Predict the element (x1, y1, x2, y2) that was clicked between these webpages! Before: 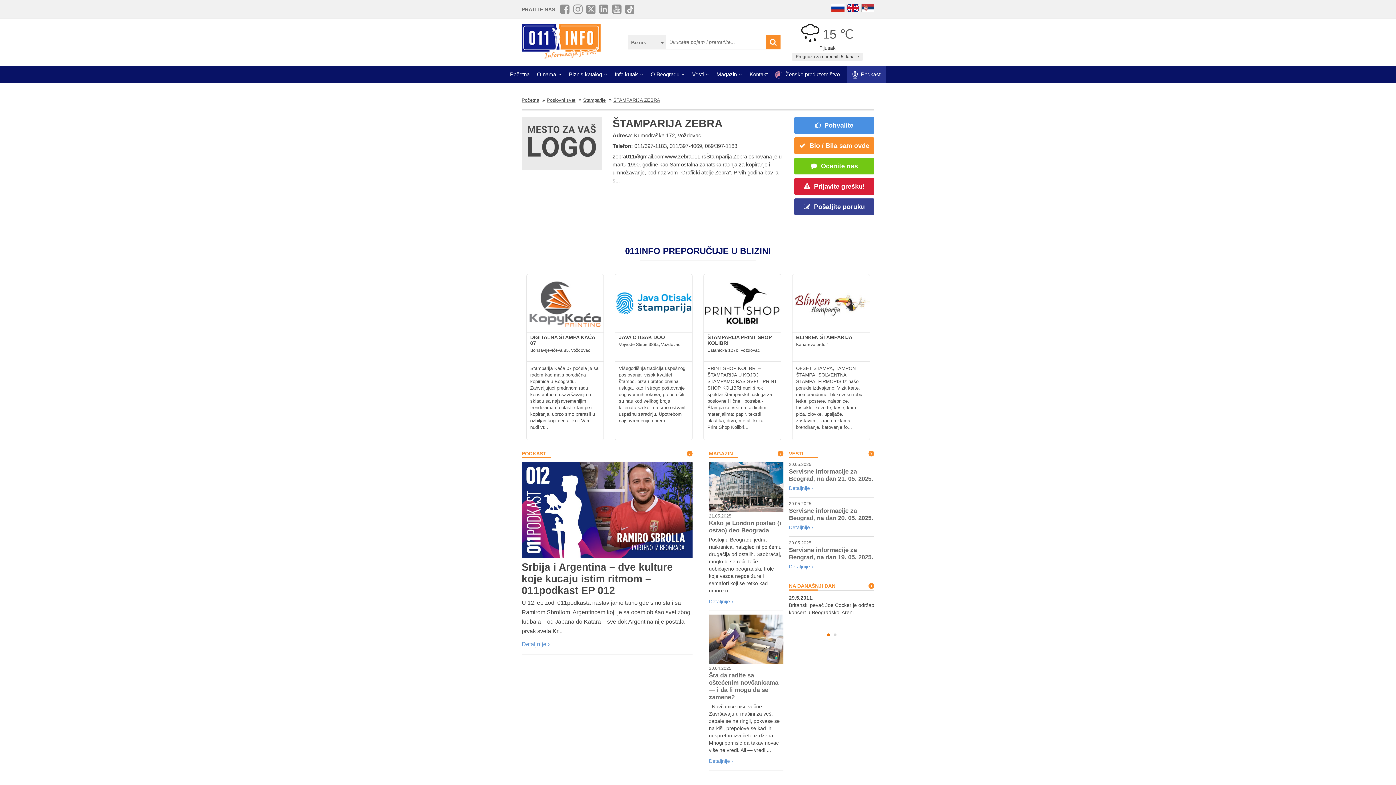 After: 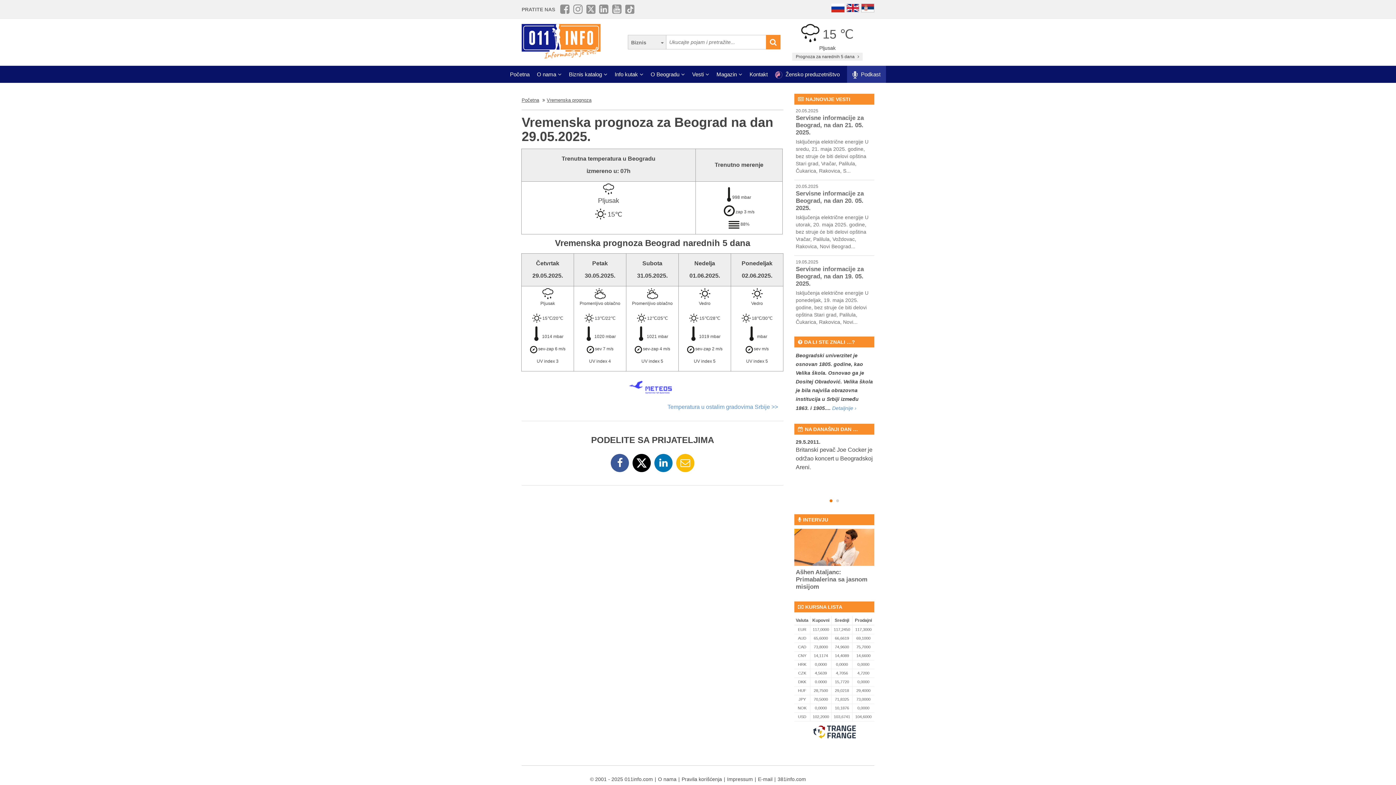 Action: bbox: (792, 52, 862, 60) label: Prognoza za narednih 5 dana 